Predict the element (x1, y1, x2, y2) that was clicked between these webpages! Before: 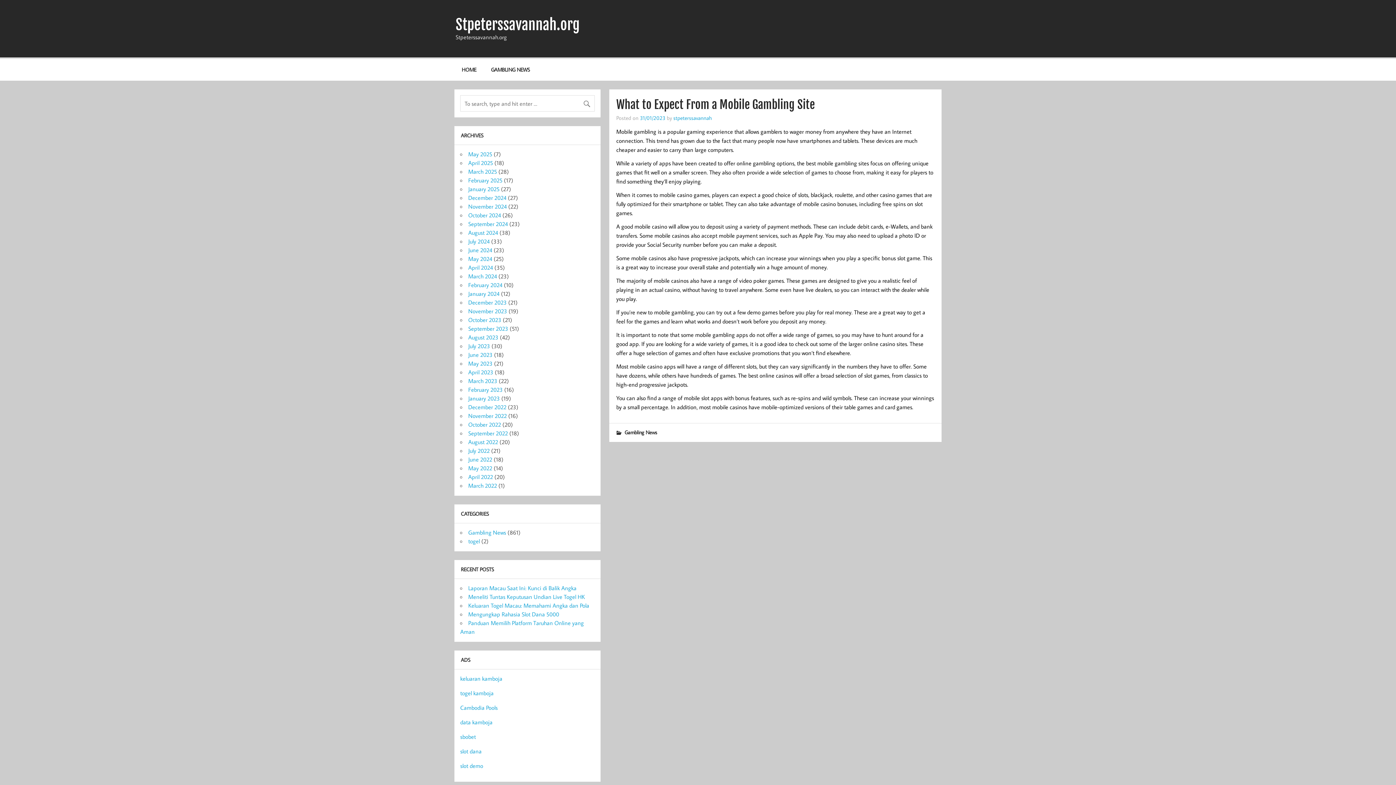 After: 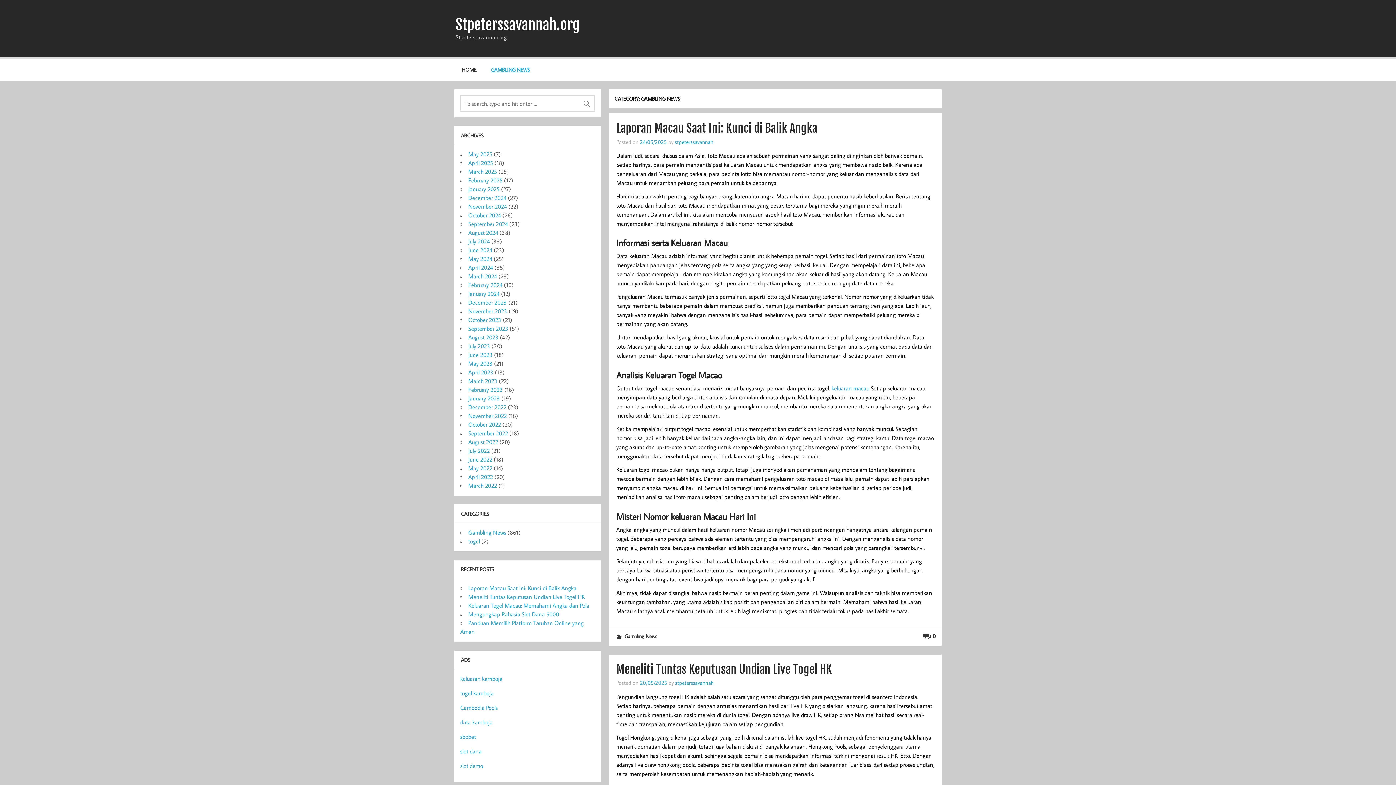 Action: label: Gambling News bbox: (468, 529, 506, 536)